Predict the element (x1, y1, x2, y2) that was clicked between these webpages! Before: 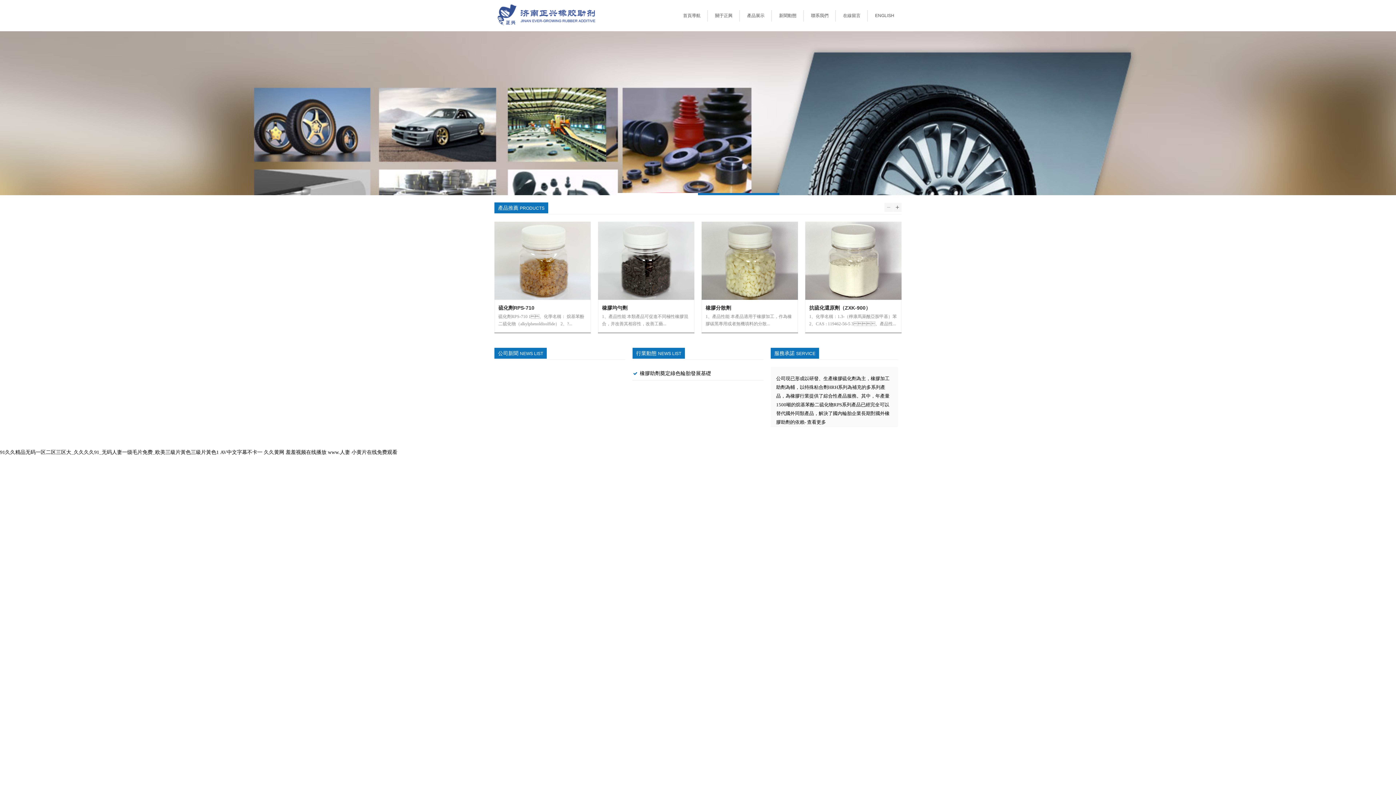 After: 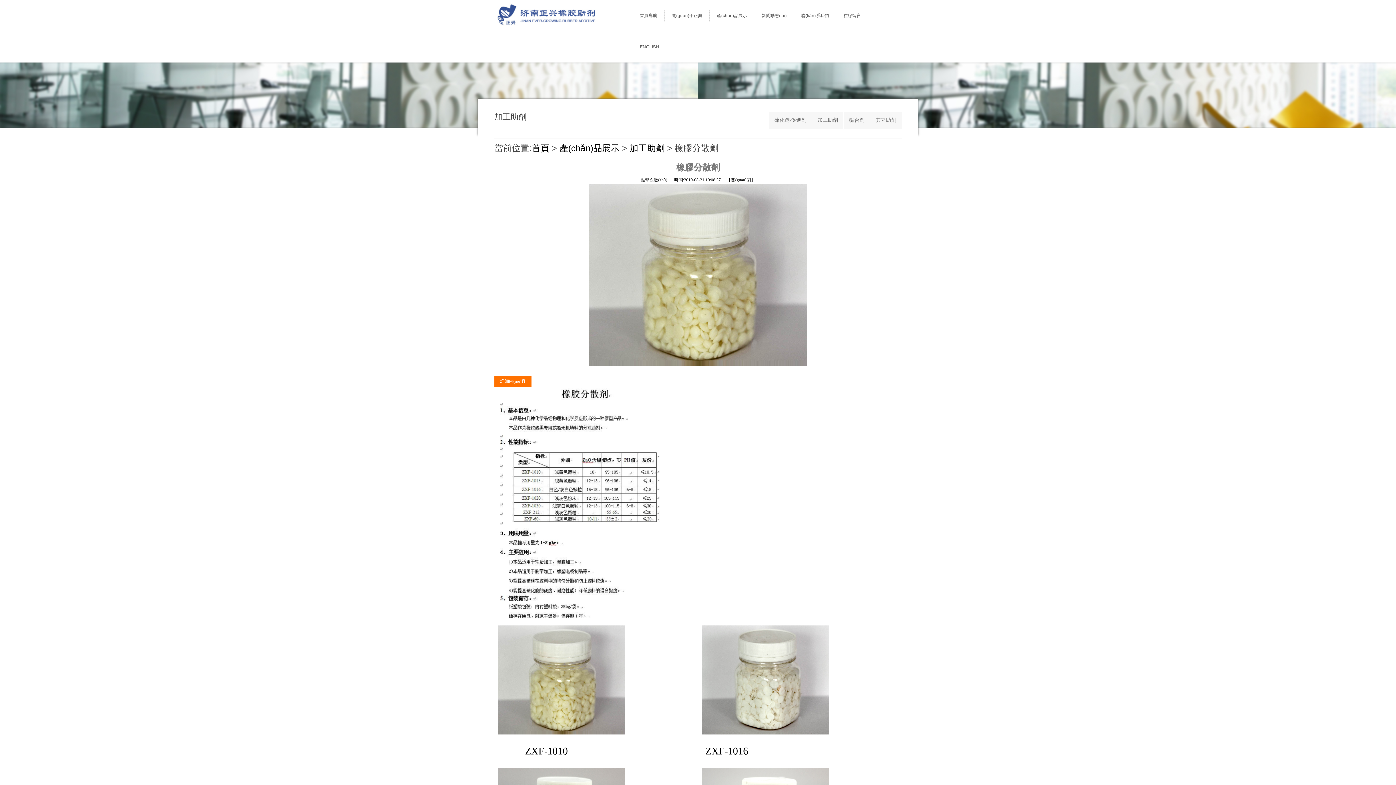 Action: bbox: (705, 303, 794, 312) label: 橡膠分散劑